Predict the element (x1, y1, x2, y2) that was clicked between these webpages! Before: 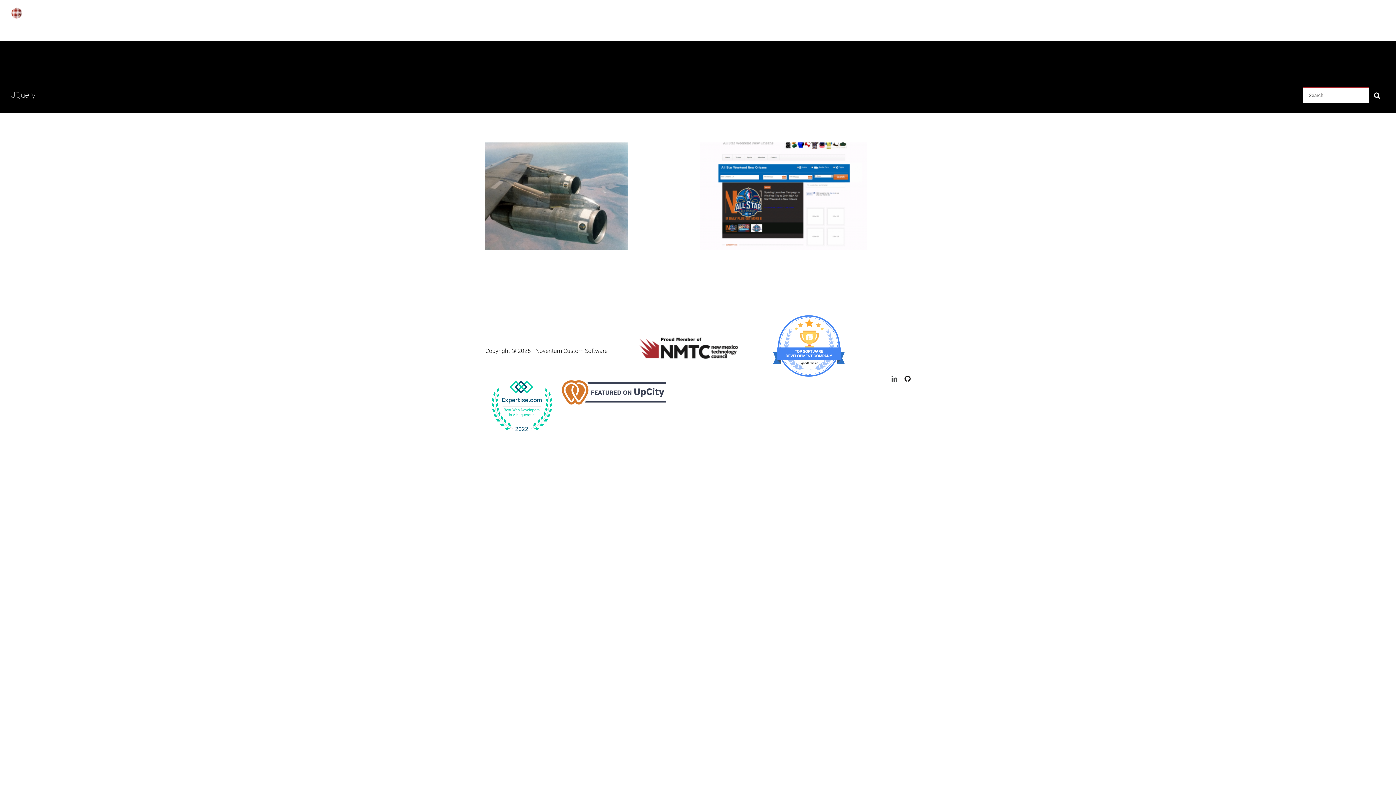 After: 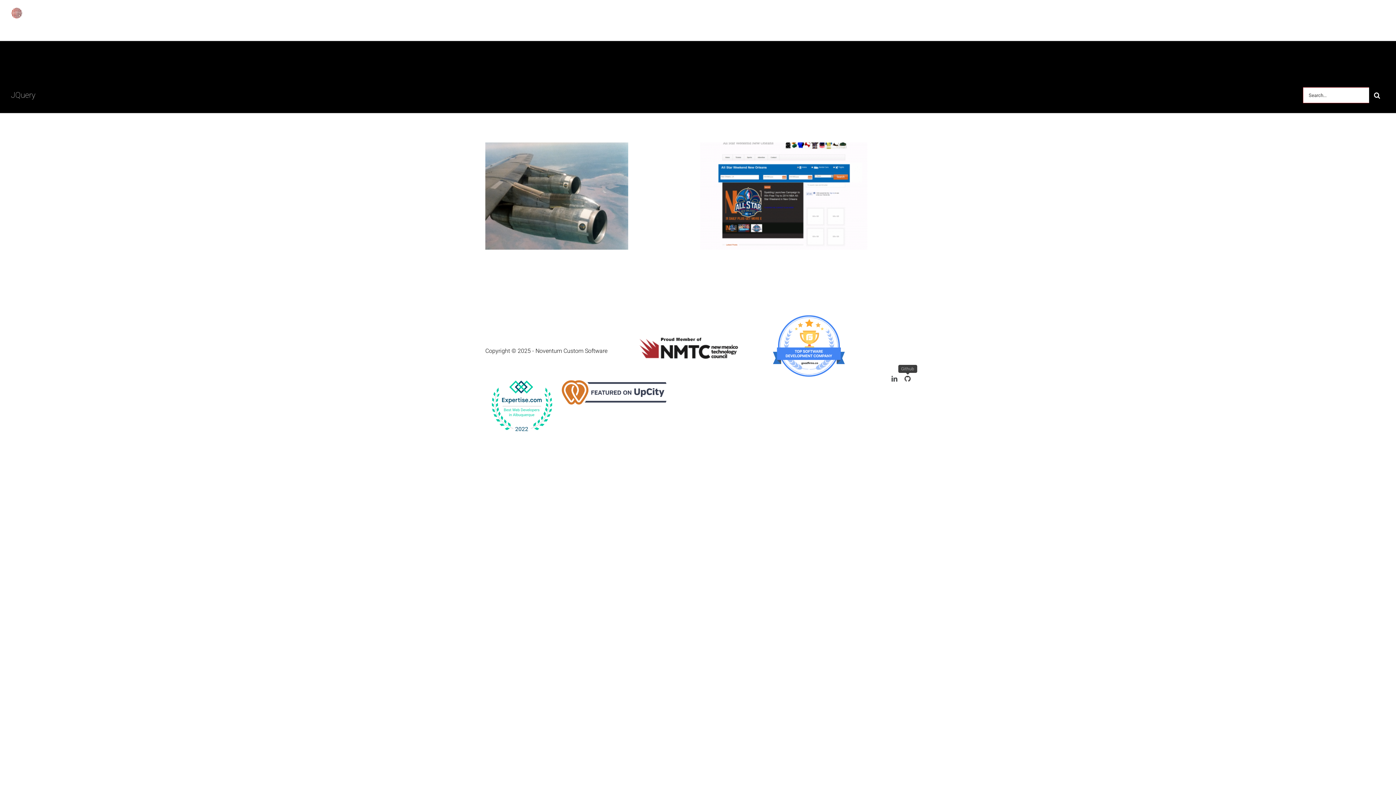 Action: bbox: (904, 376, 910, 378) label: Github